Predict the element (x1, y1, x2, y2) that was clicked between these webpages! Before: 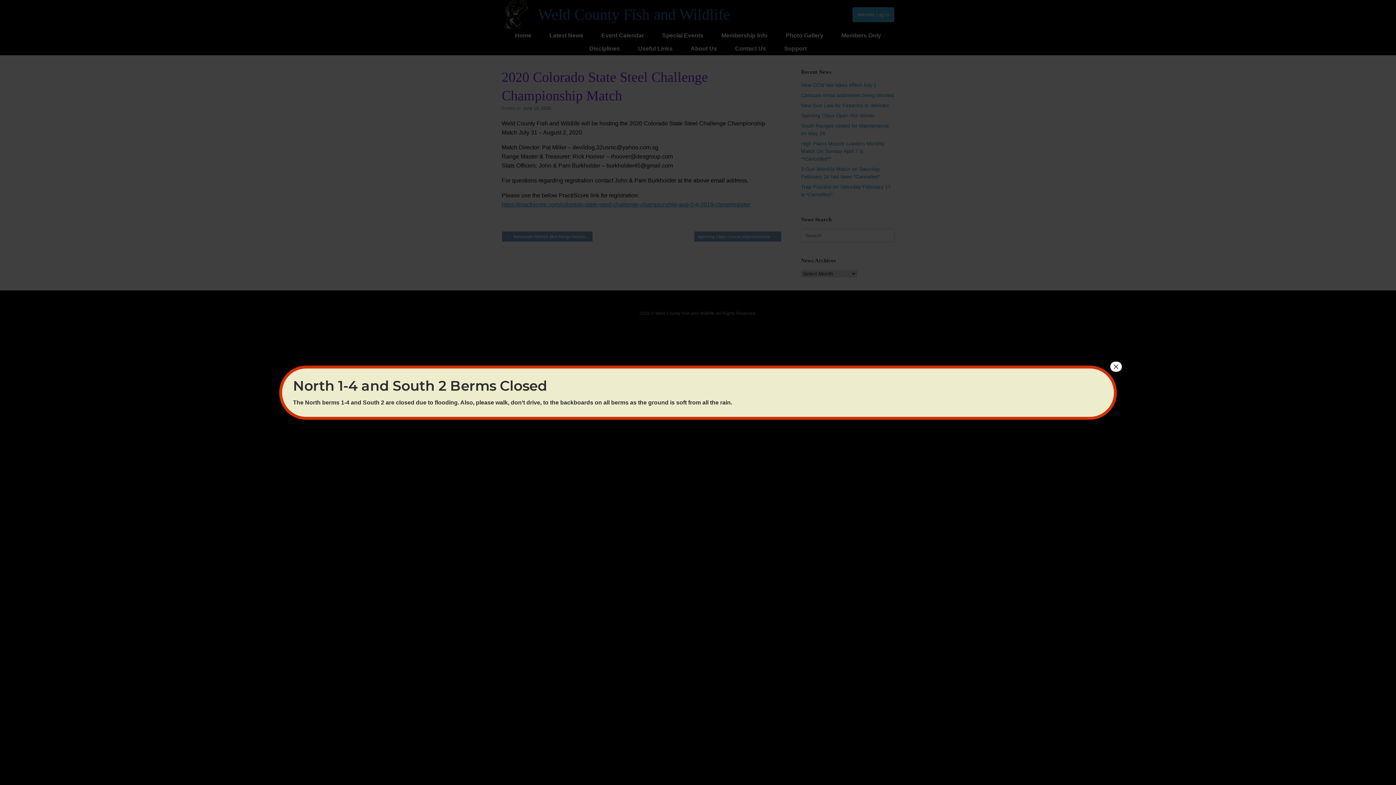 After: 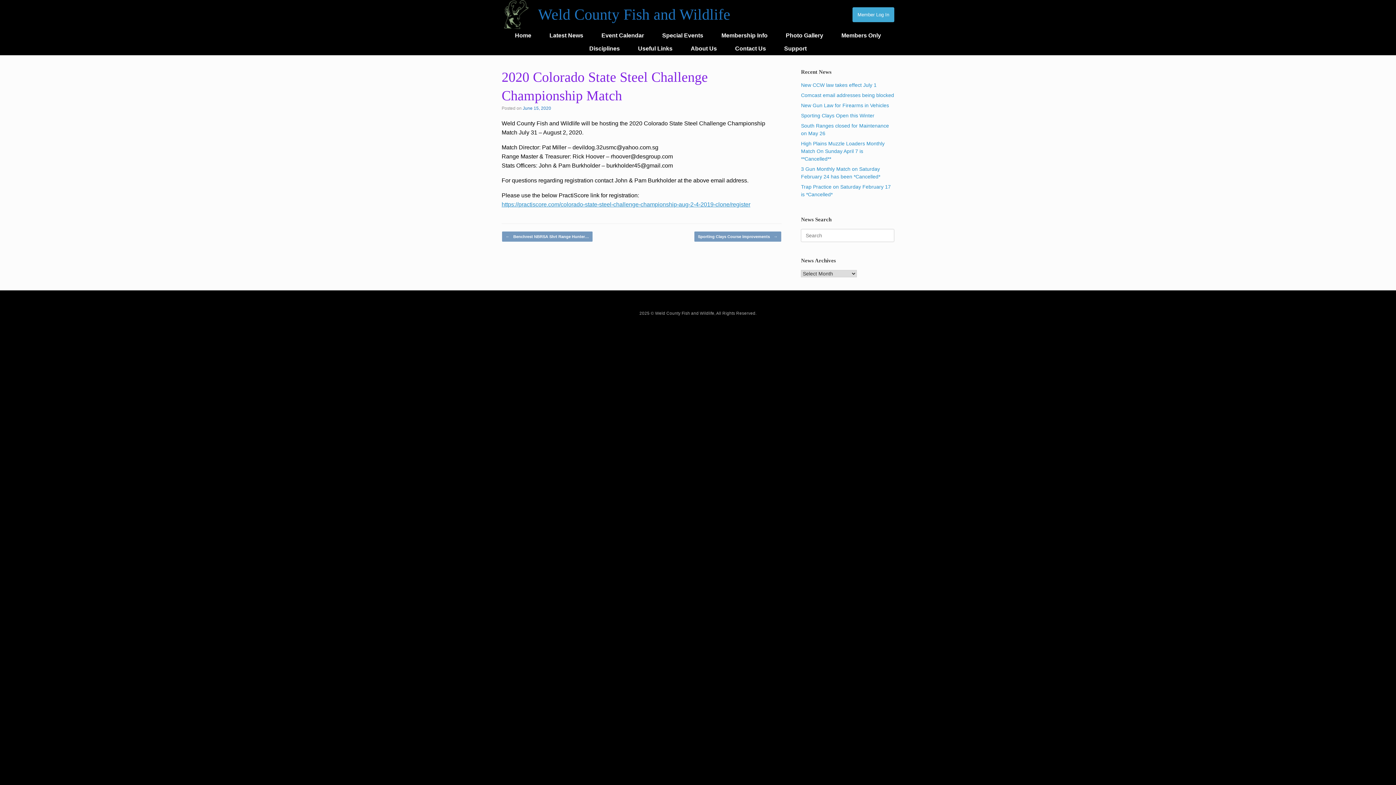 Action: bbox: (1110, 361, 1122, 371) label: Close